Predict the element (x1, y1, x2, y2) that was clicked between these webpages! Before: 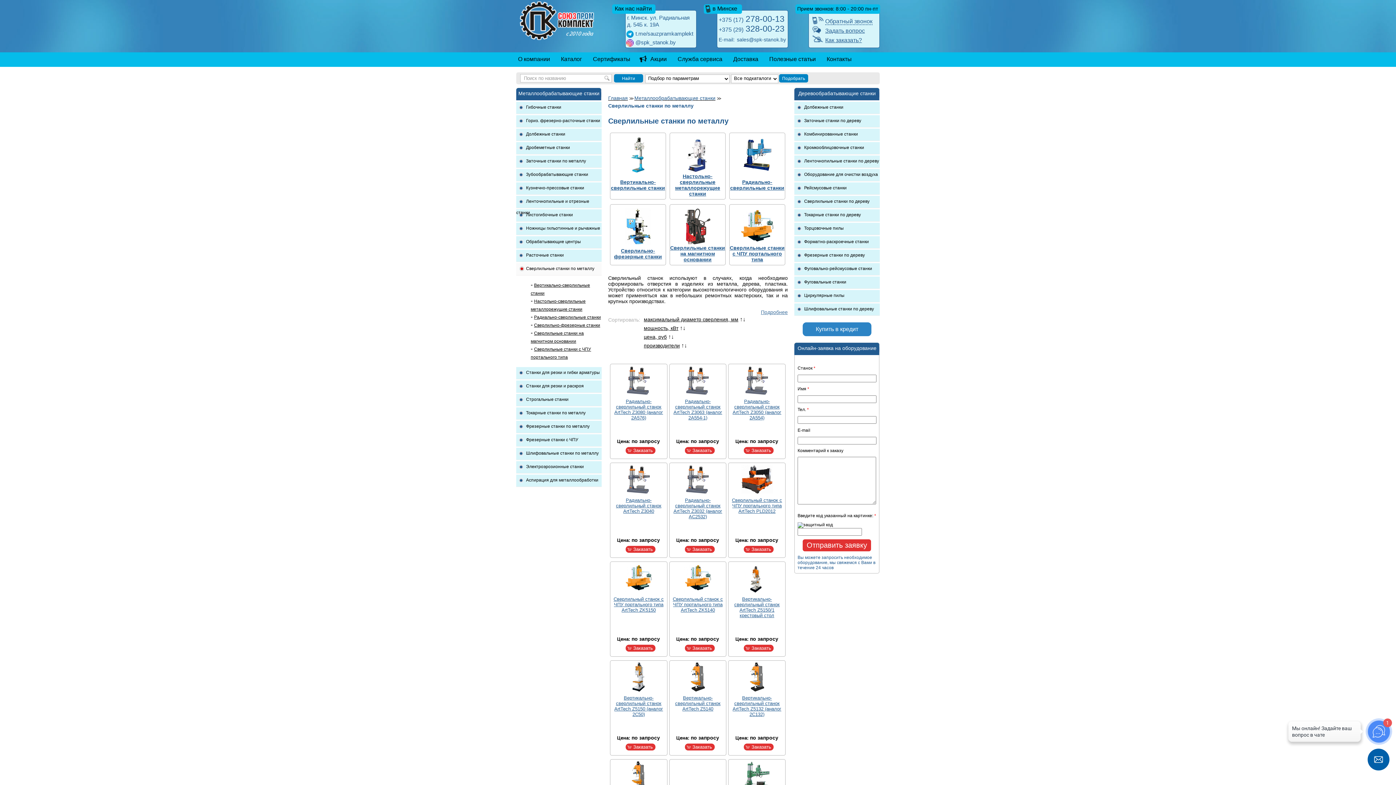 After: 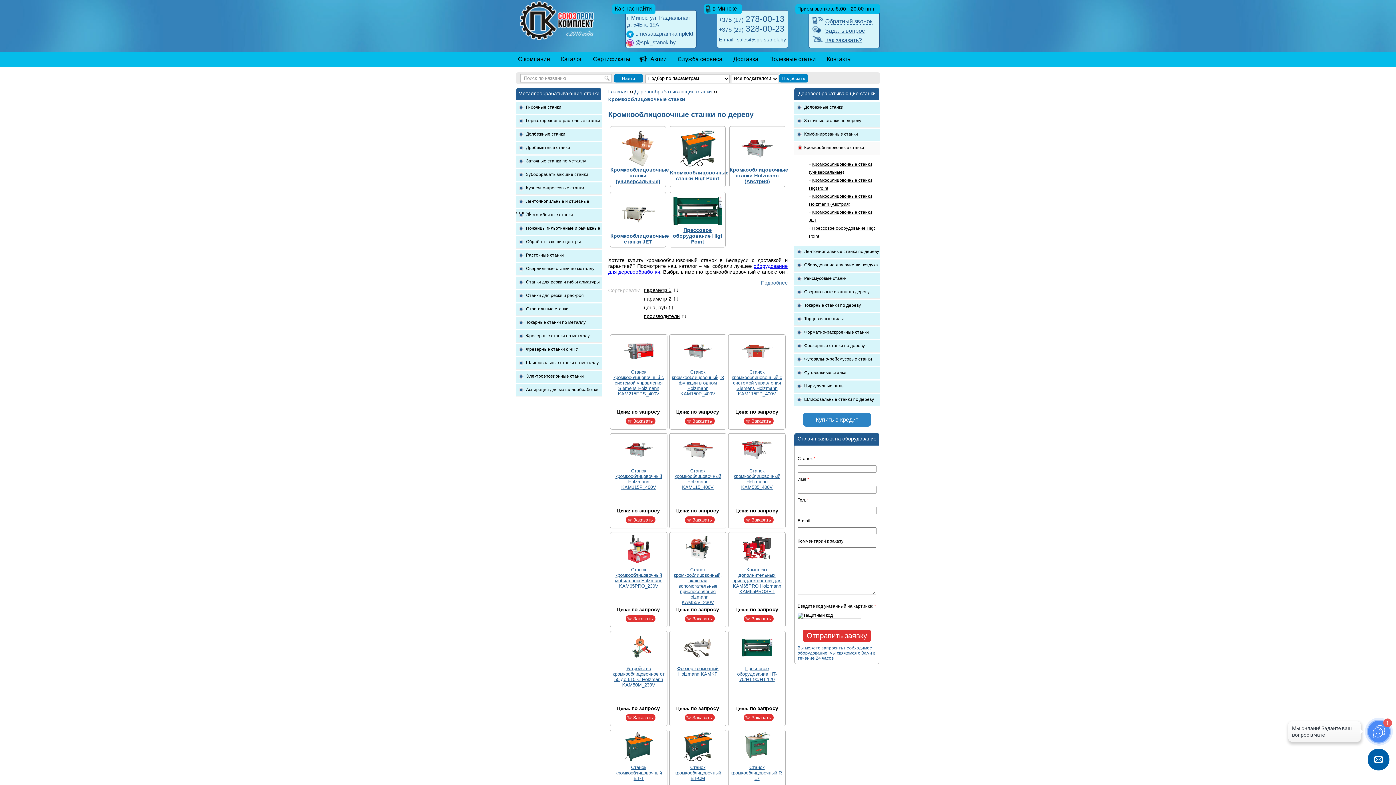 Action: bbox: (794, 142, 880, 154) label: Кромкооблицовочные станки